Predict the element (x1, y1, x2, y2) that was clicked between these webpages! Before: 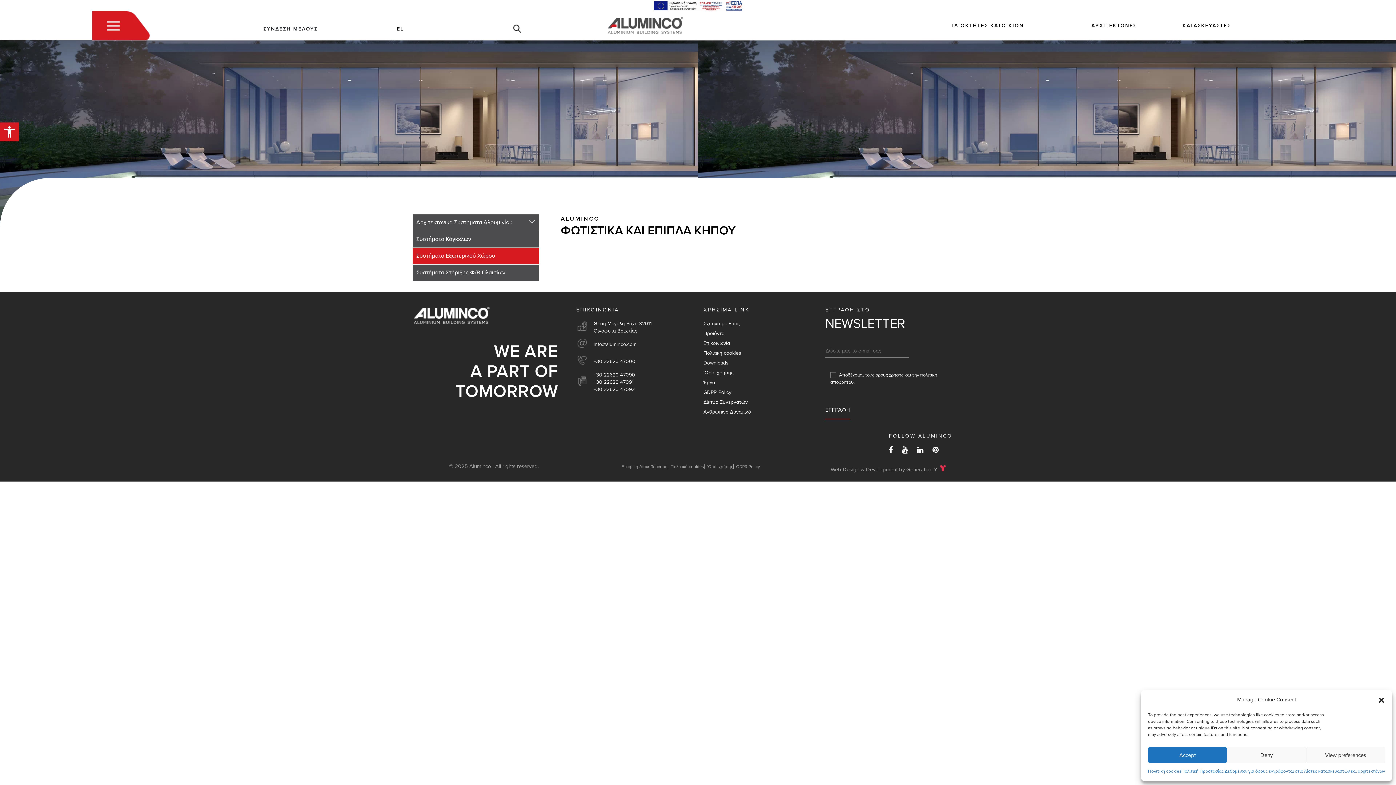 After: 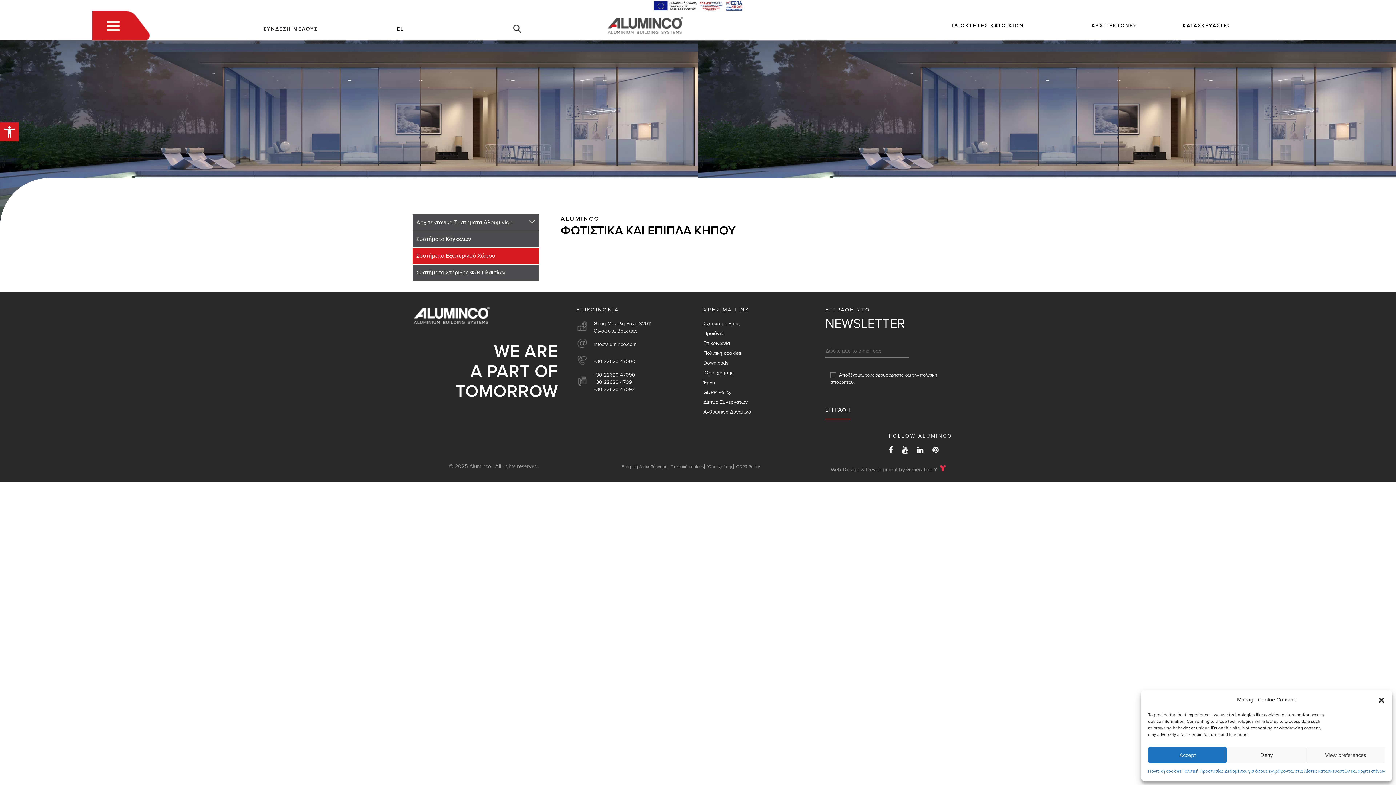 Action: bbox: (0, 0, 1396, 11) label: espa